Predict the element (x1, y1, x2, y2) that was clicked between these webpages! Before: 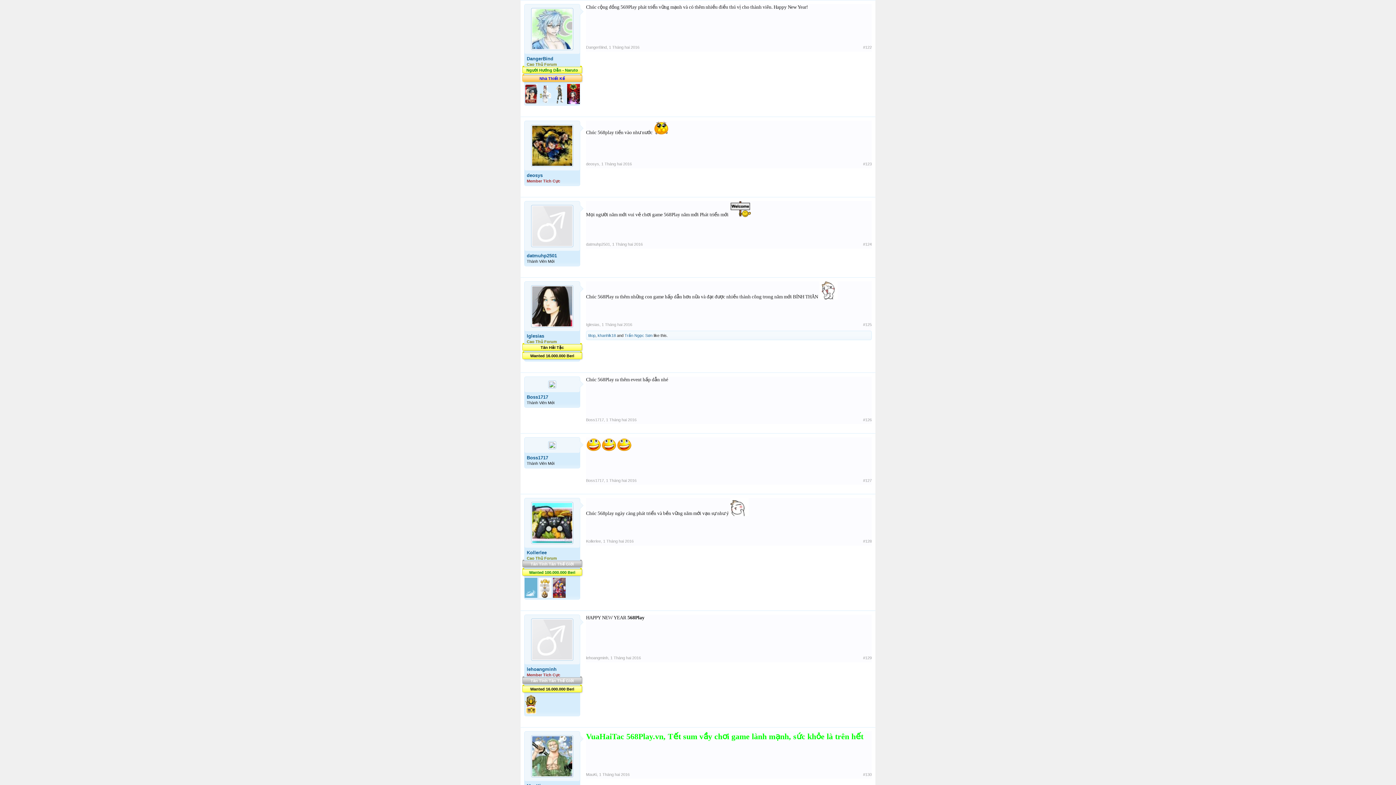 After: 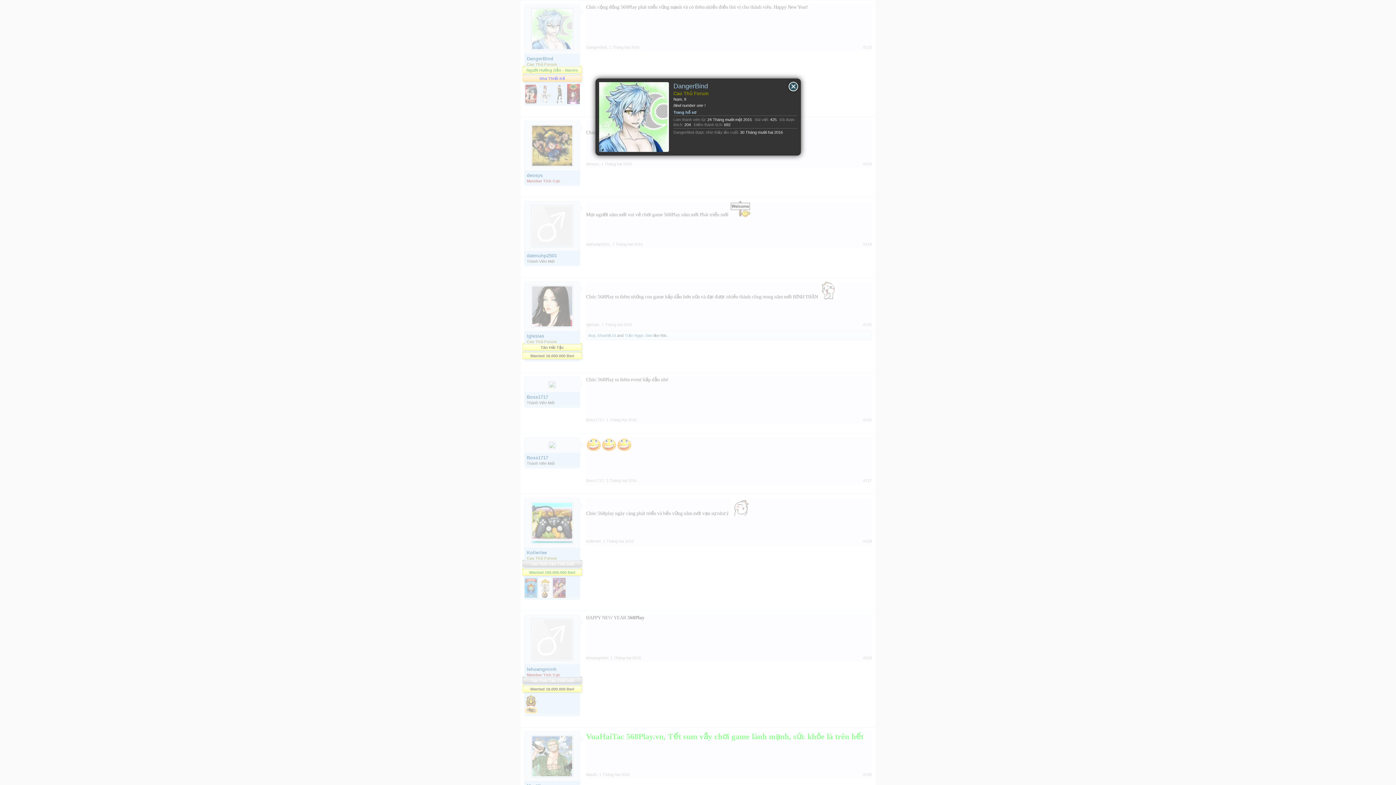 Action: bbox: (528, 8, 576, 50)